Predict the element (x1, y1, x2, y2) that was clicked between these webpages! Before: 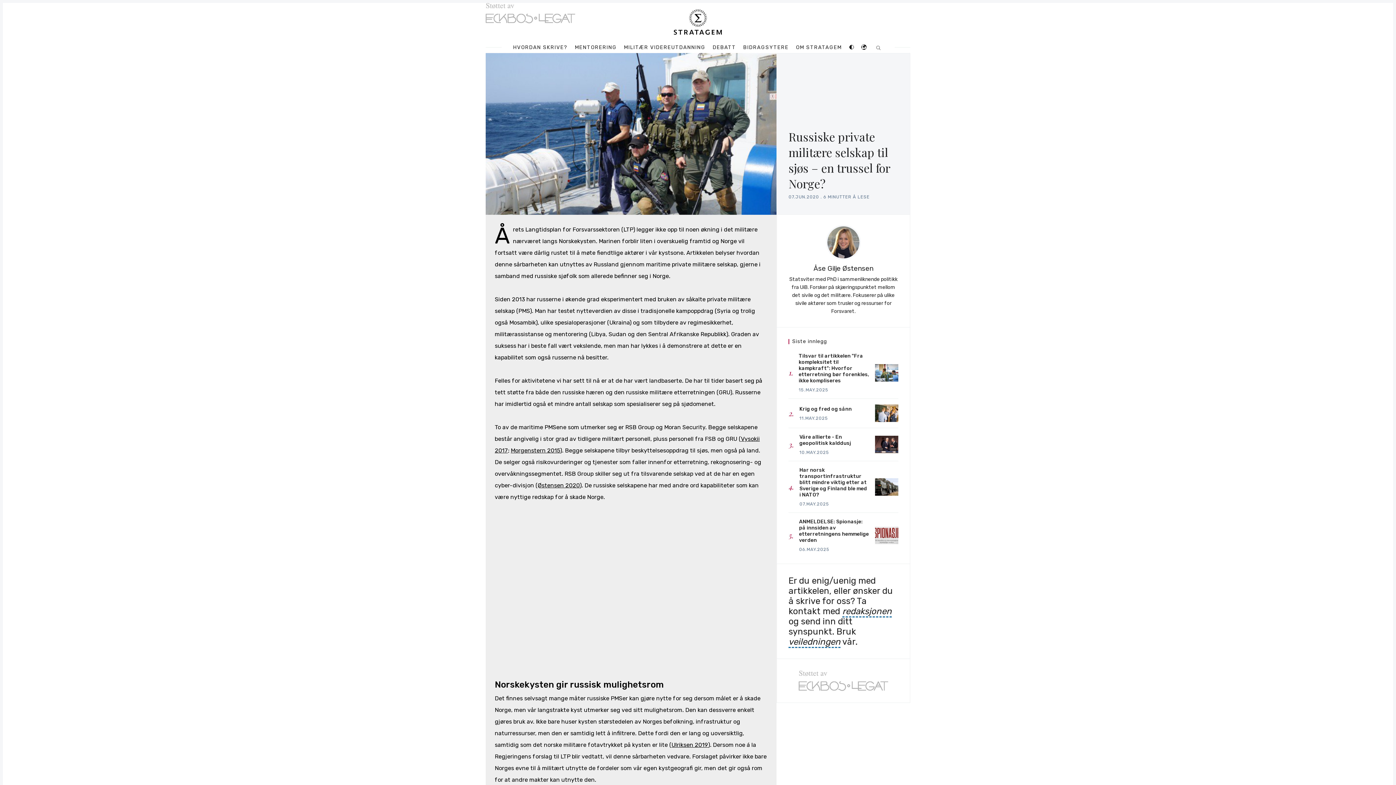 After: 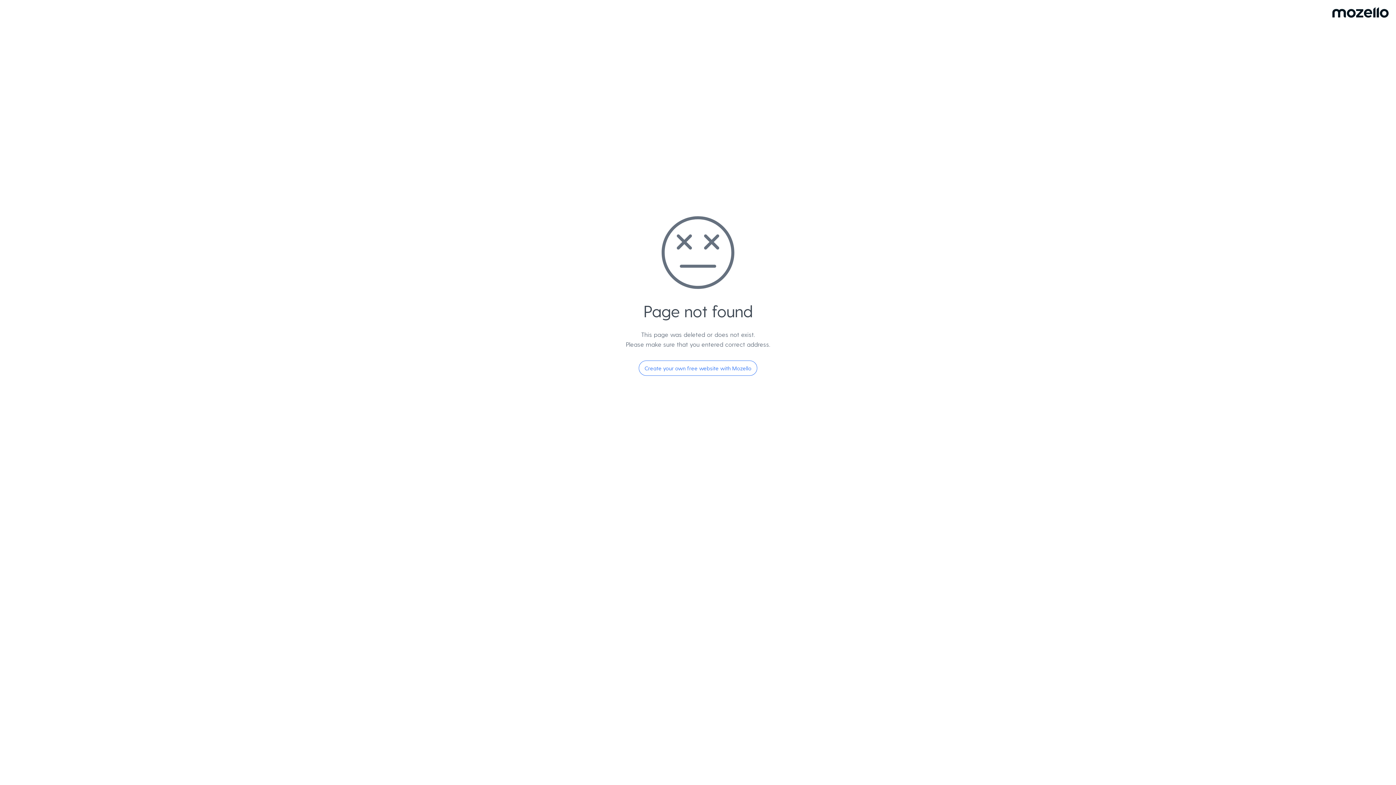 Action: bbox: (510, 447, 560, 454) label: Morgenstern 2015